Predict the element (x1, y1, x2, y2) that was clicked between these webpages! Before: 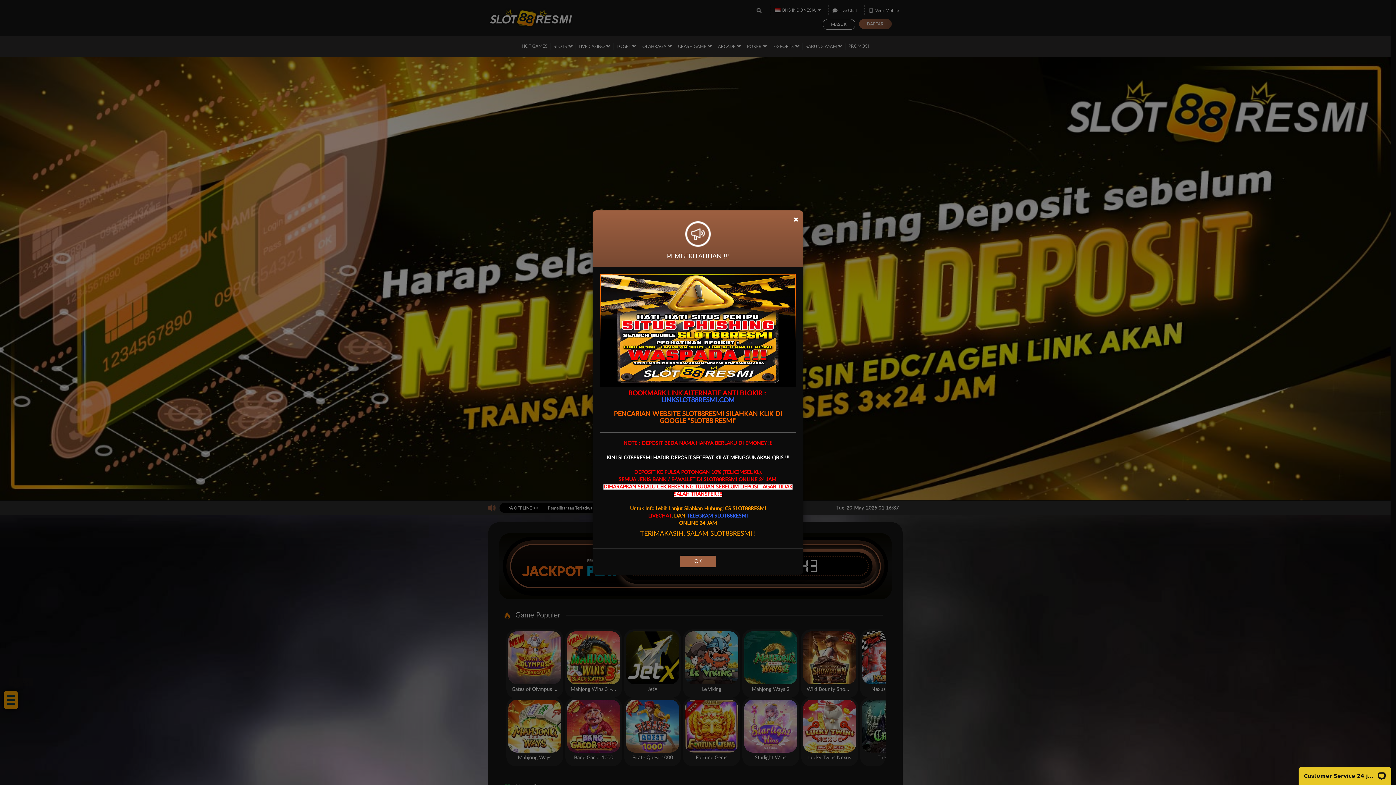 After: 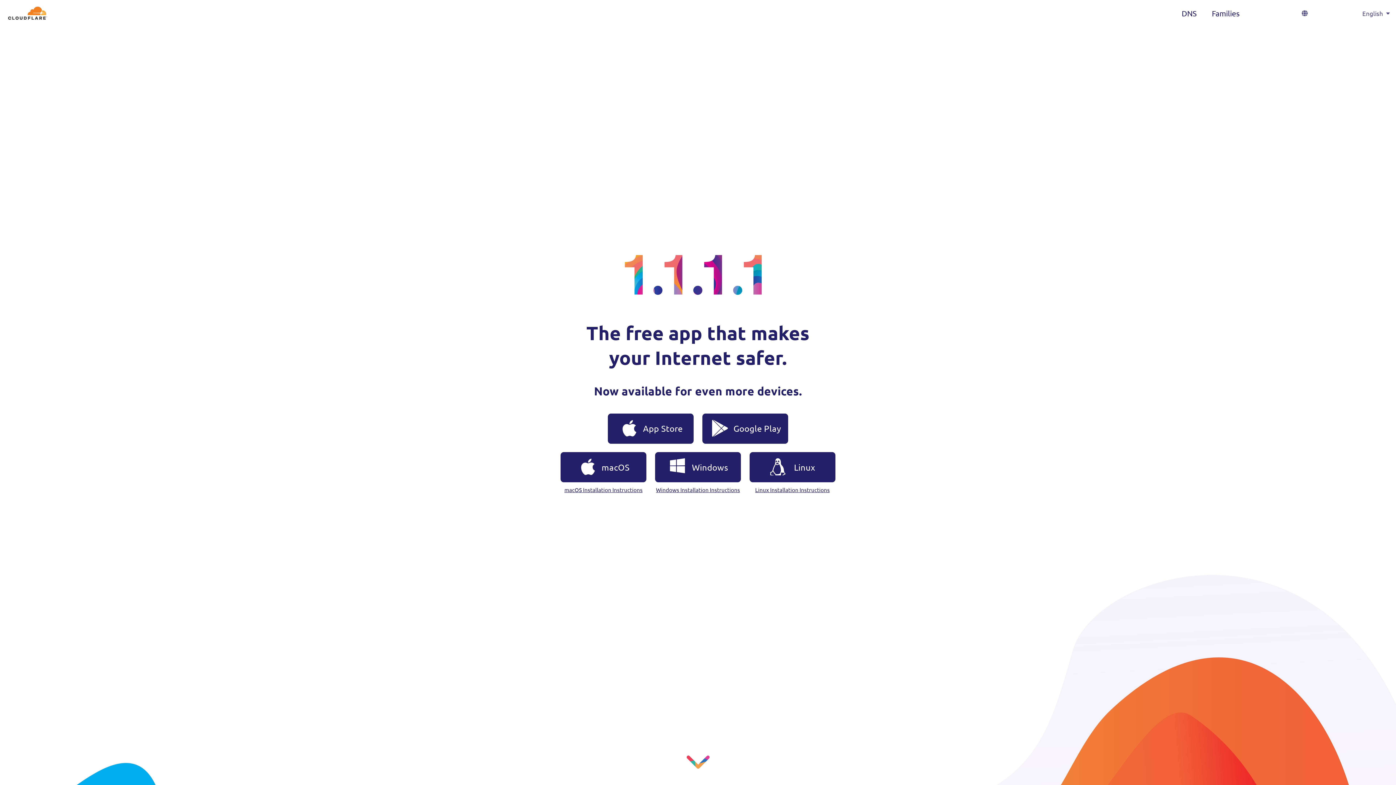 Action: bbox: (600, 274, 796, 386)